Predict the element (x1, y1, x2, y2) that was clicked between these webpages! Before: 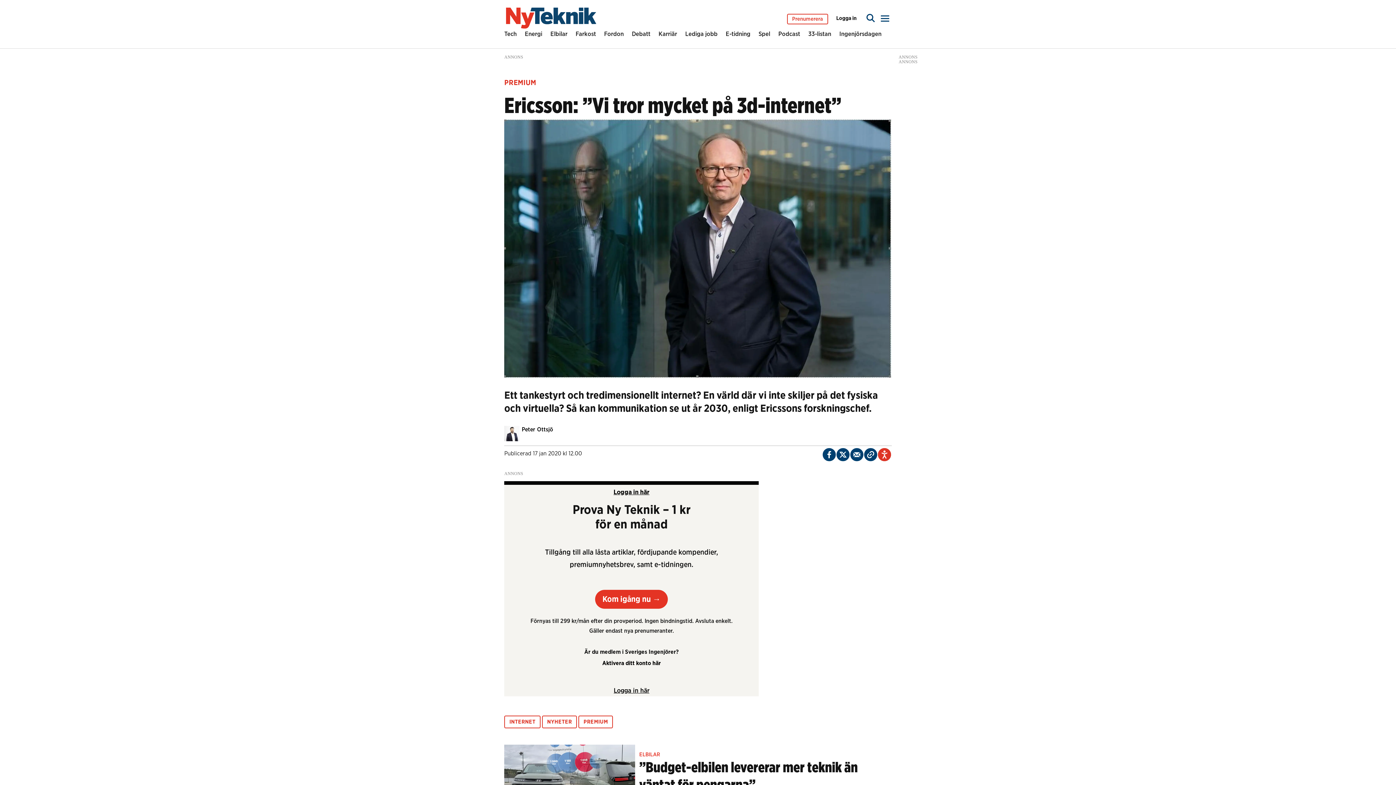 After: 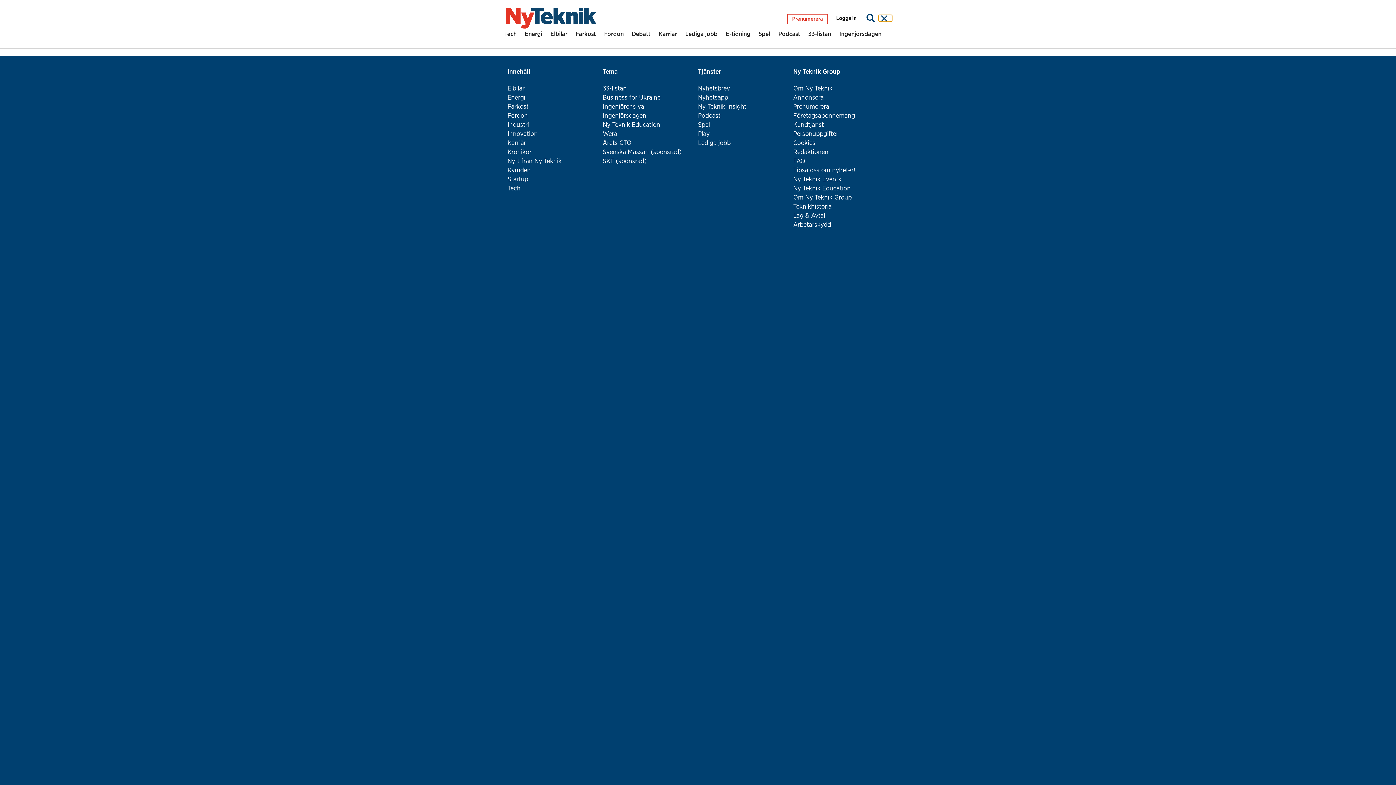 Action: bbox: (878, 14, 892, 21) label: Åpen meny